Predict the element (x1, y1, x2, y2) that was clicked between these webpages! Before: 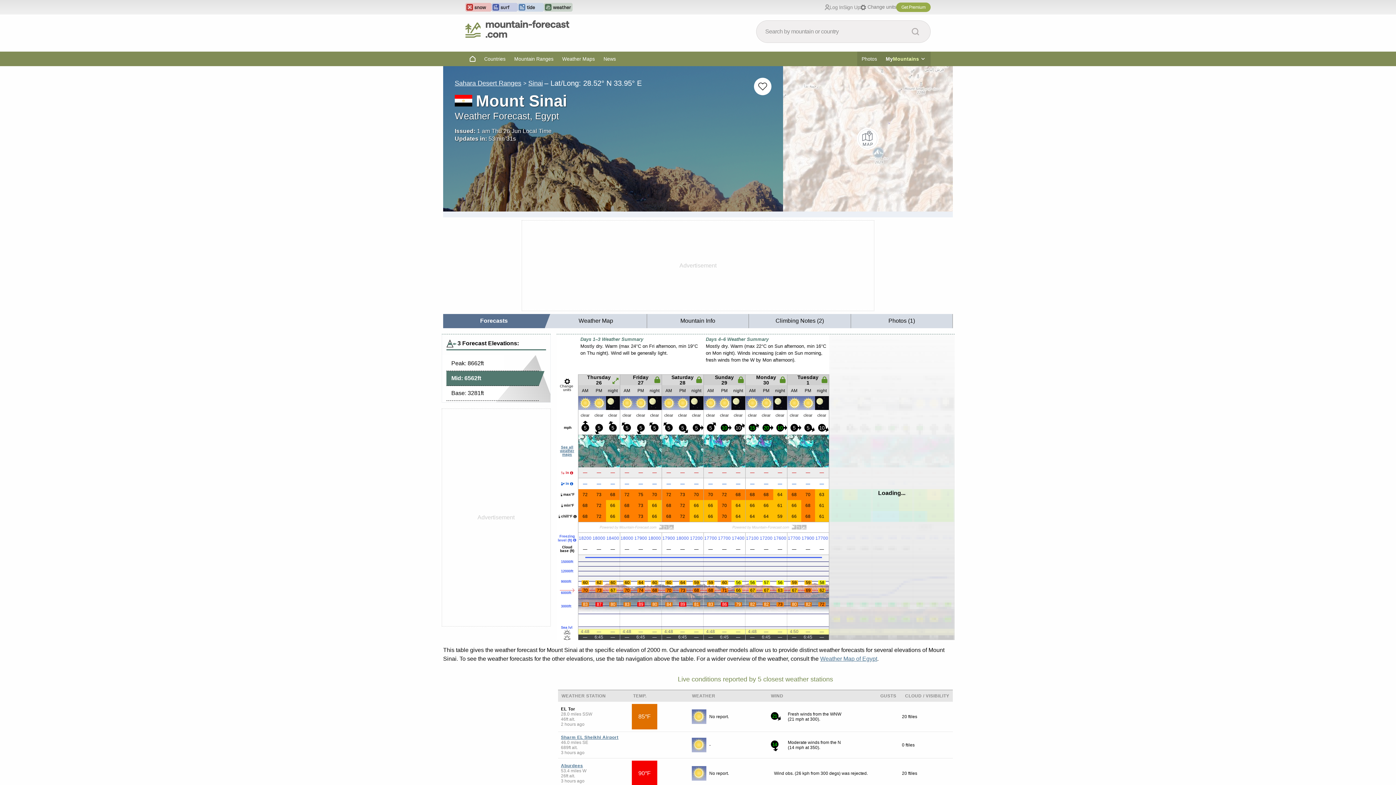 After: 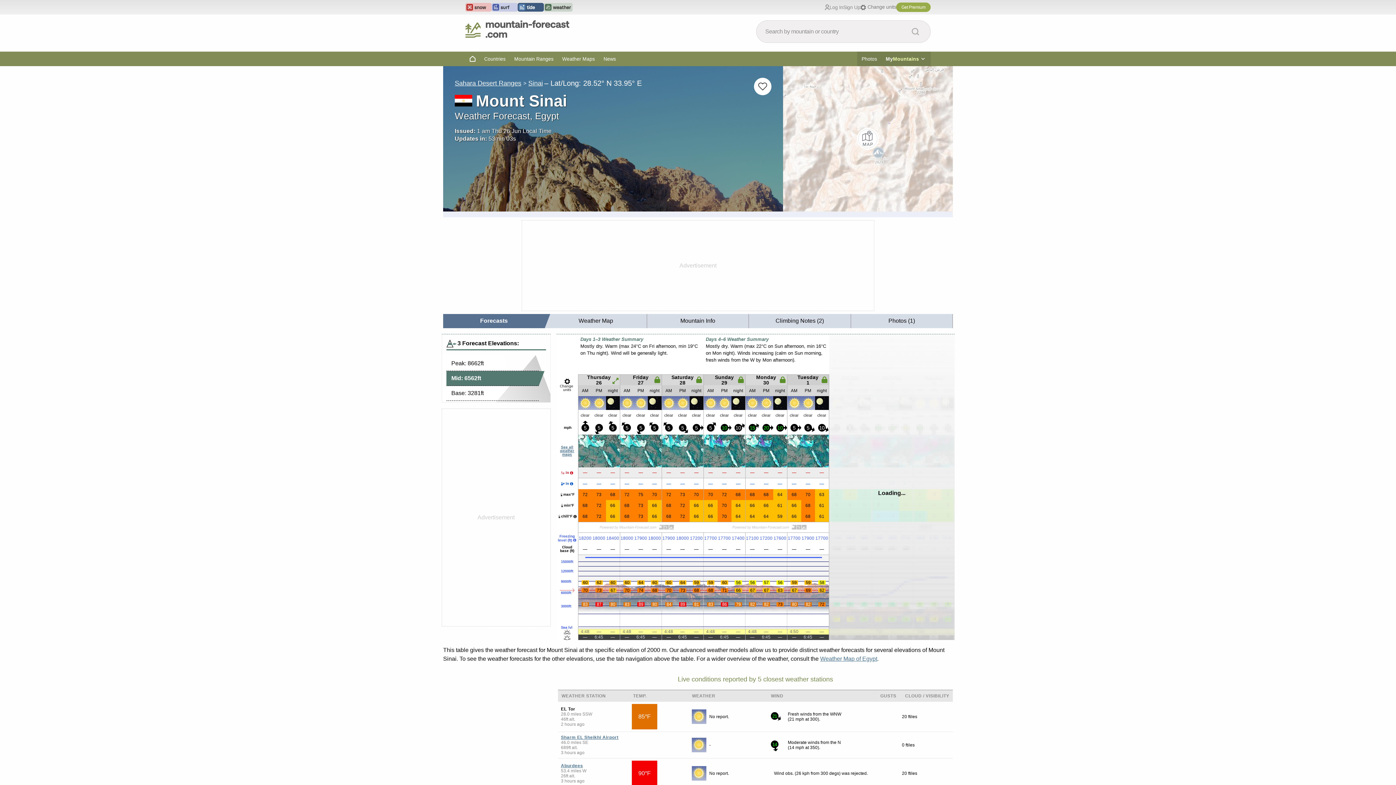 Action: bbox: (517, 2, 544, 11)